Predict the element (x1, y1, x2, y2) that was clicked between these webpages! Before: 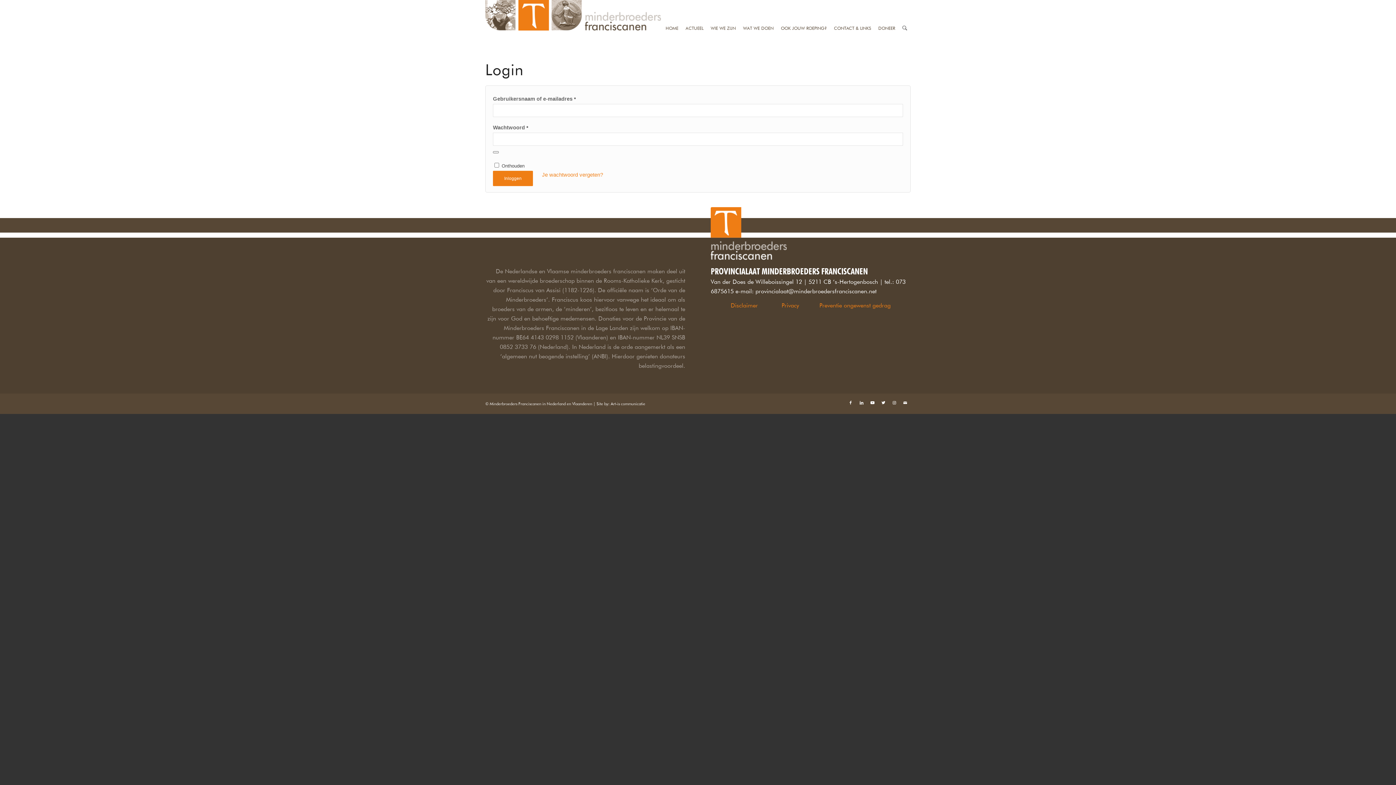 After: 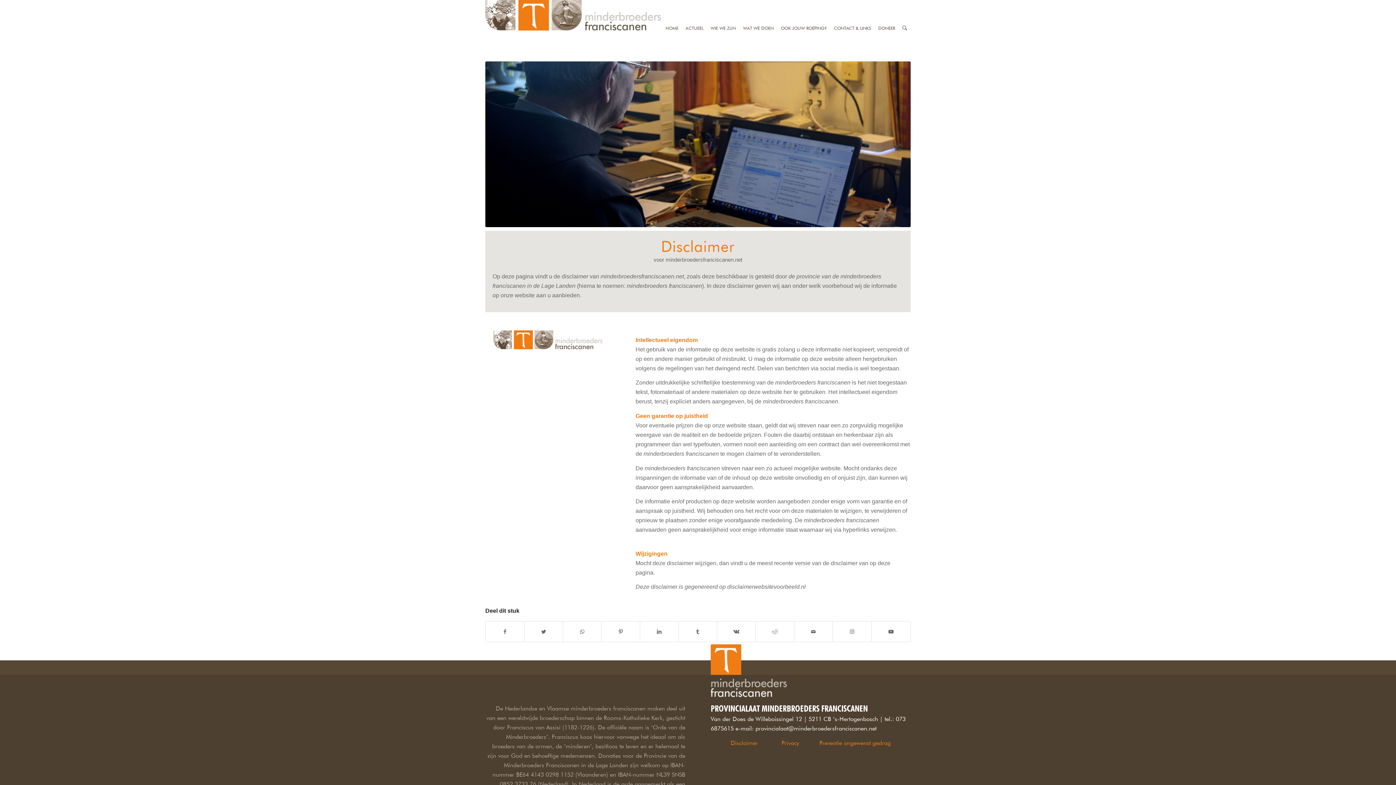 Action: bbox: (730, 302, 758, 309) label: Disclaimer